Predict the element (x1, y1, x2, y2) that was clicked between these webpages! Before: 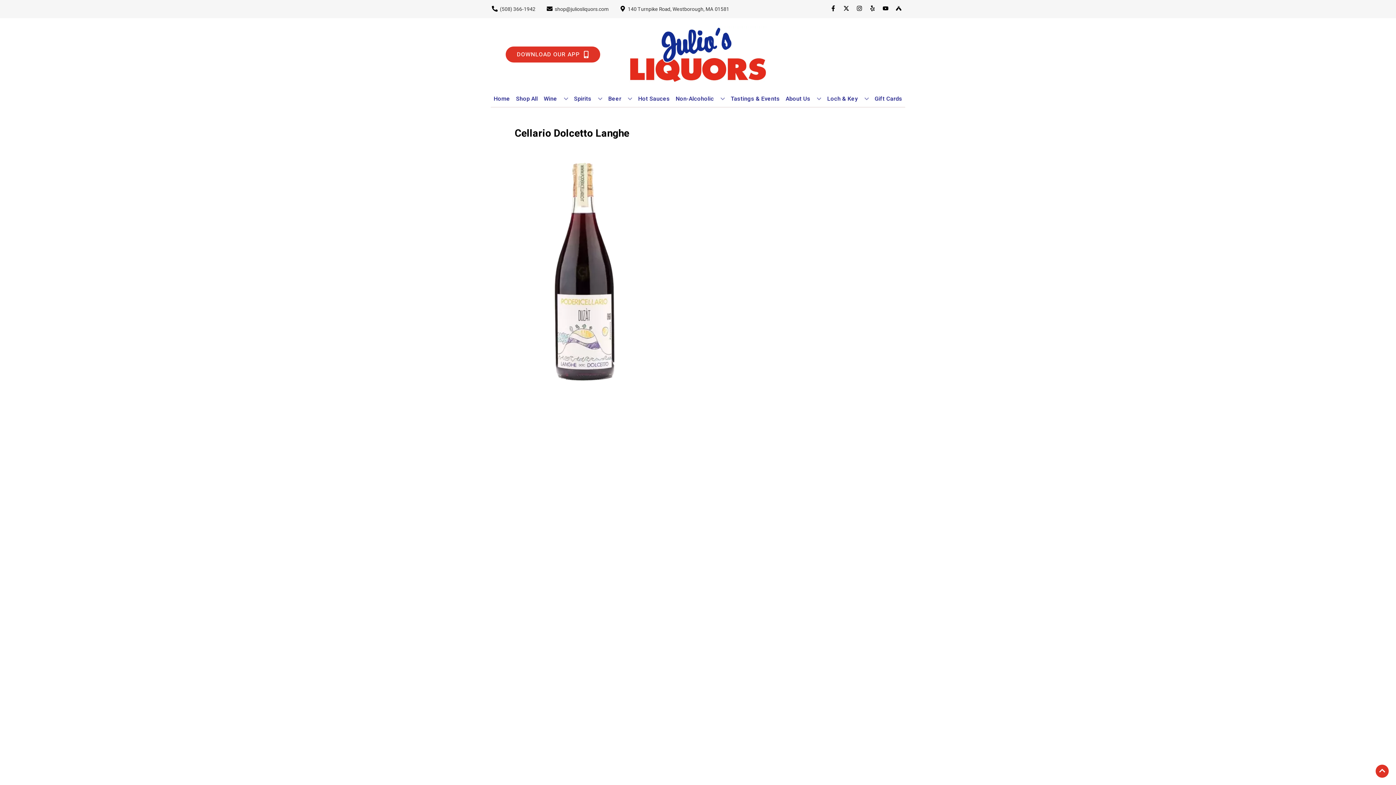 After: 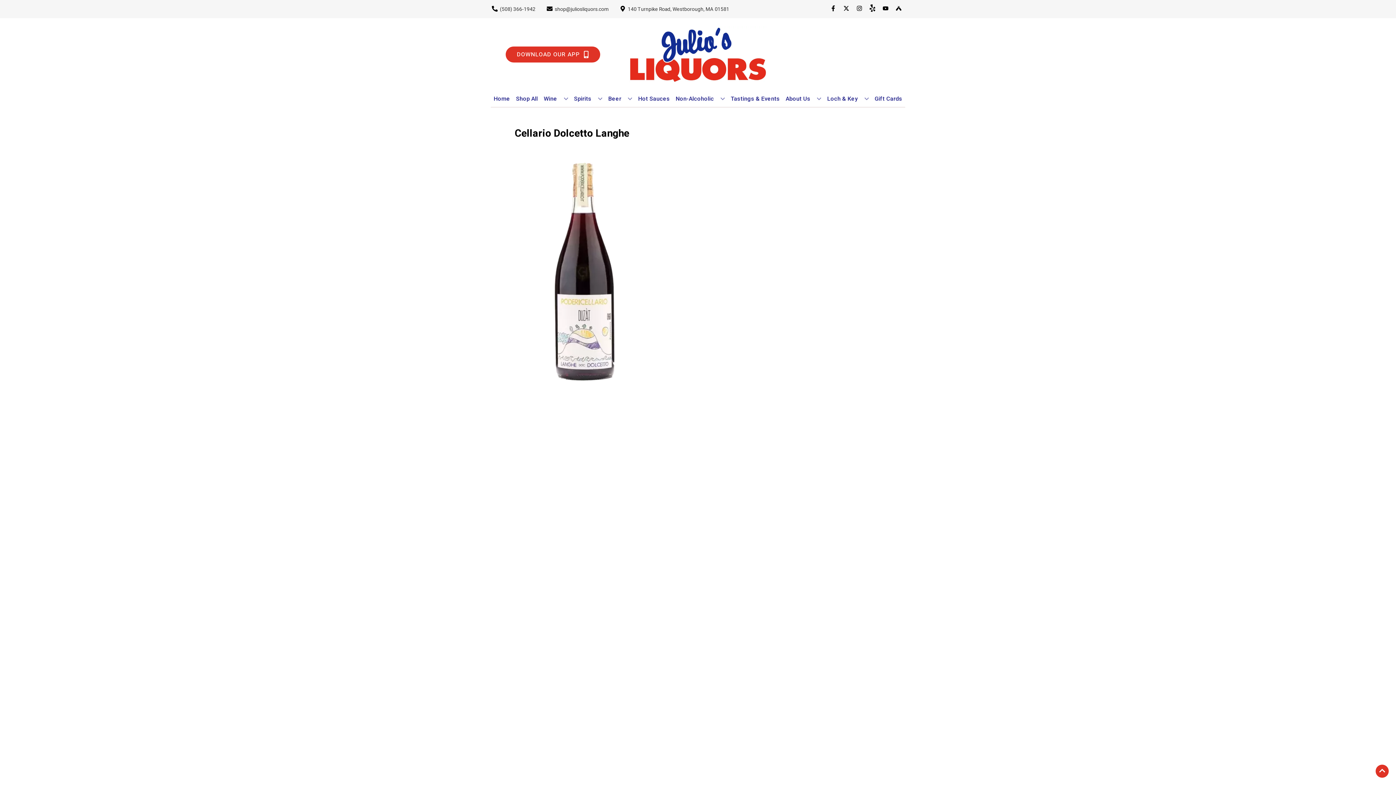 Action: bbox: (866, 5, 879, 12) label: Opens yelp in a new tab